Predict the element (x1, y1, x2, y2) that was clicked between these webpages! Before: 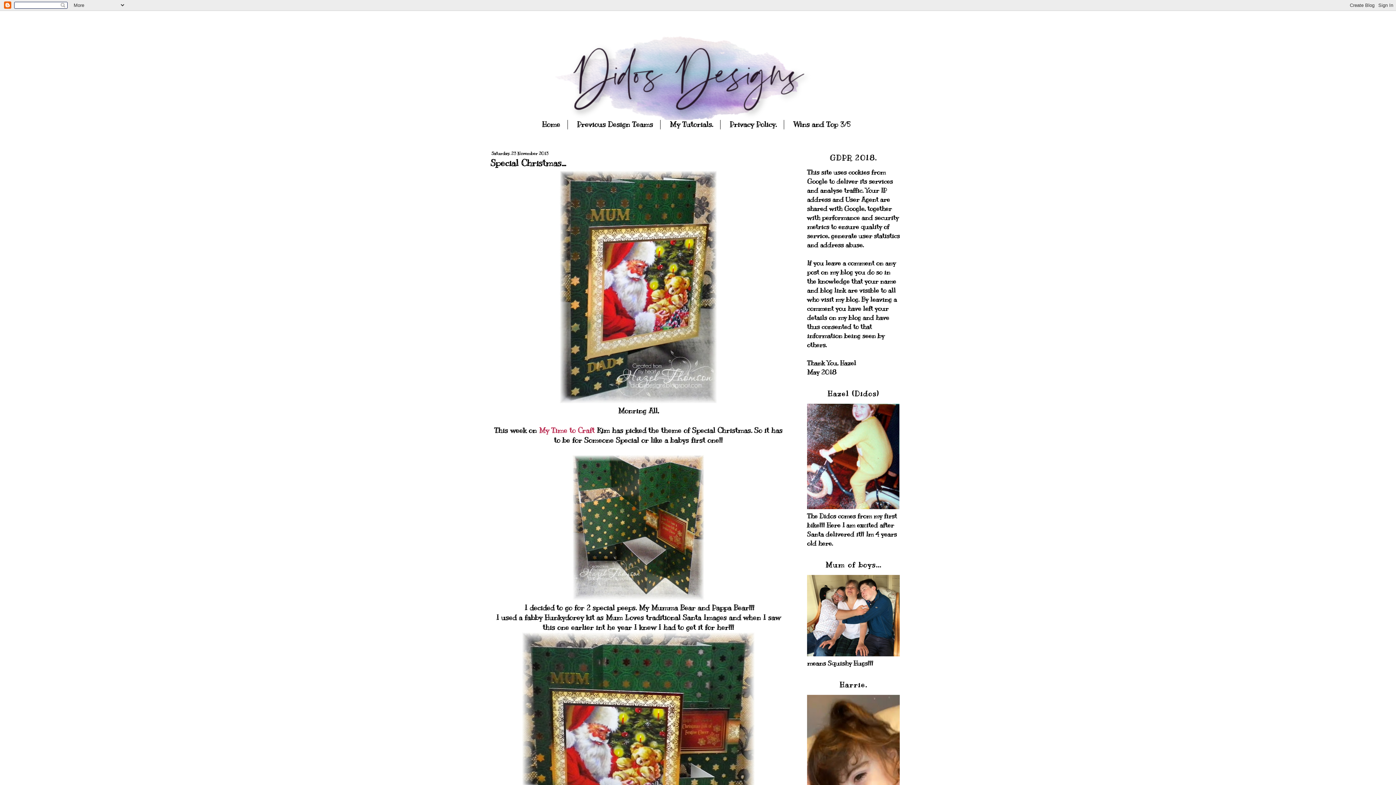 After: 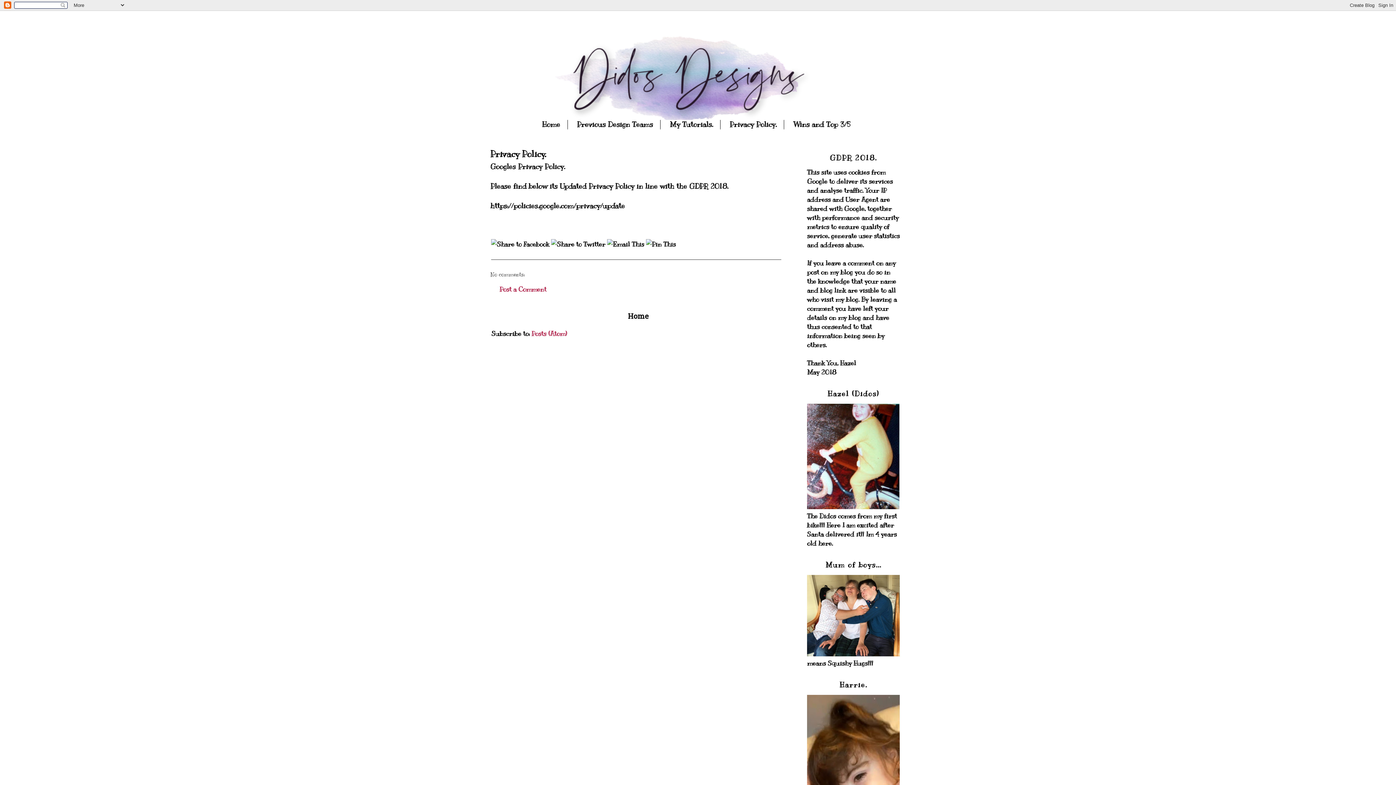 Action: bbox: (722, 120, 784, 129) label: Privacy Policy.